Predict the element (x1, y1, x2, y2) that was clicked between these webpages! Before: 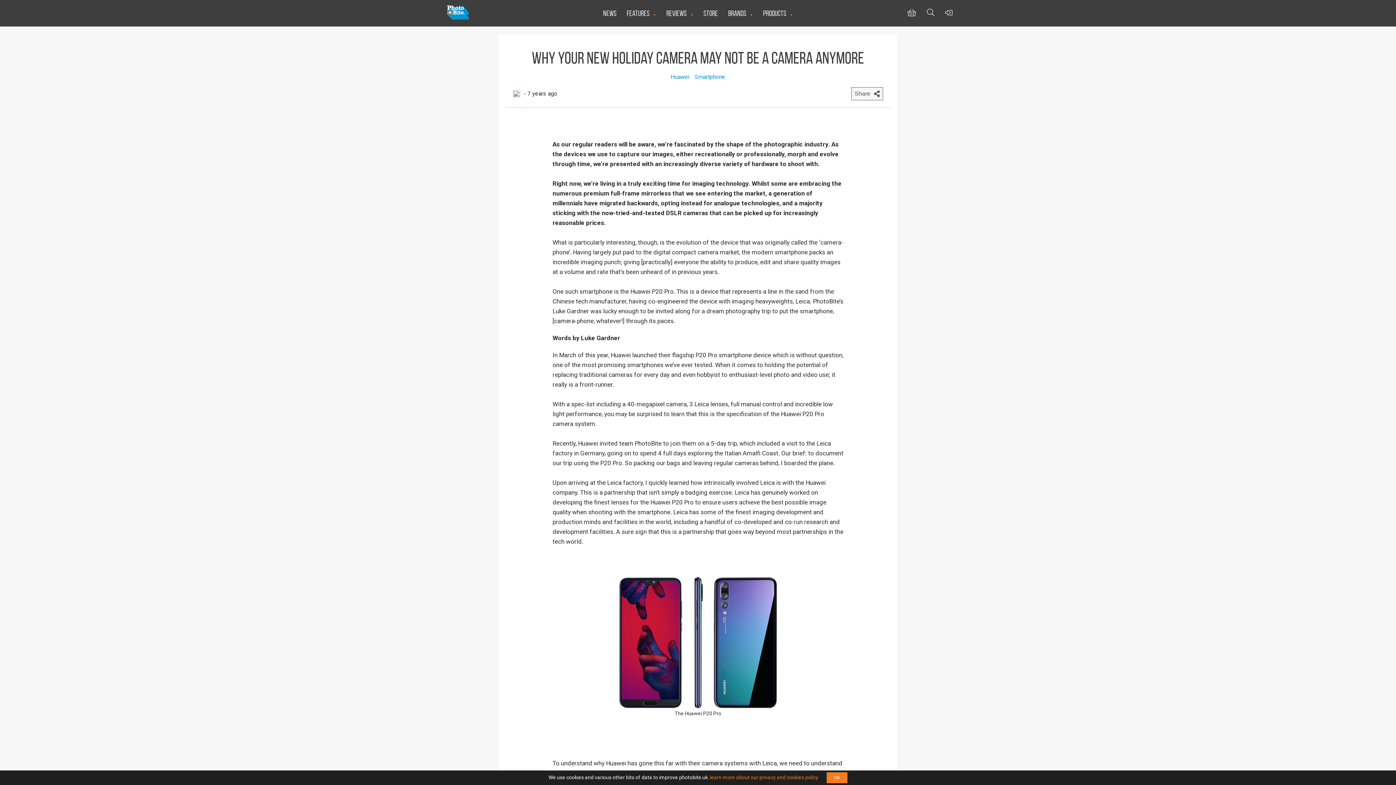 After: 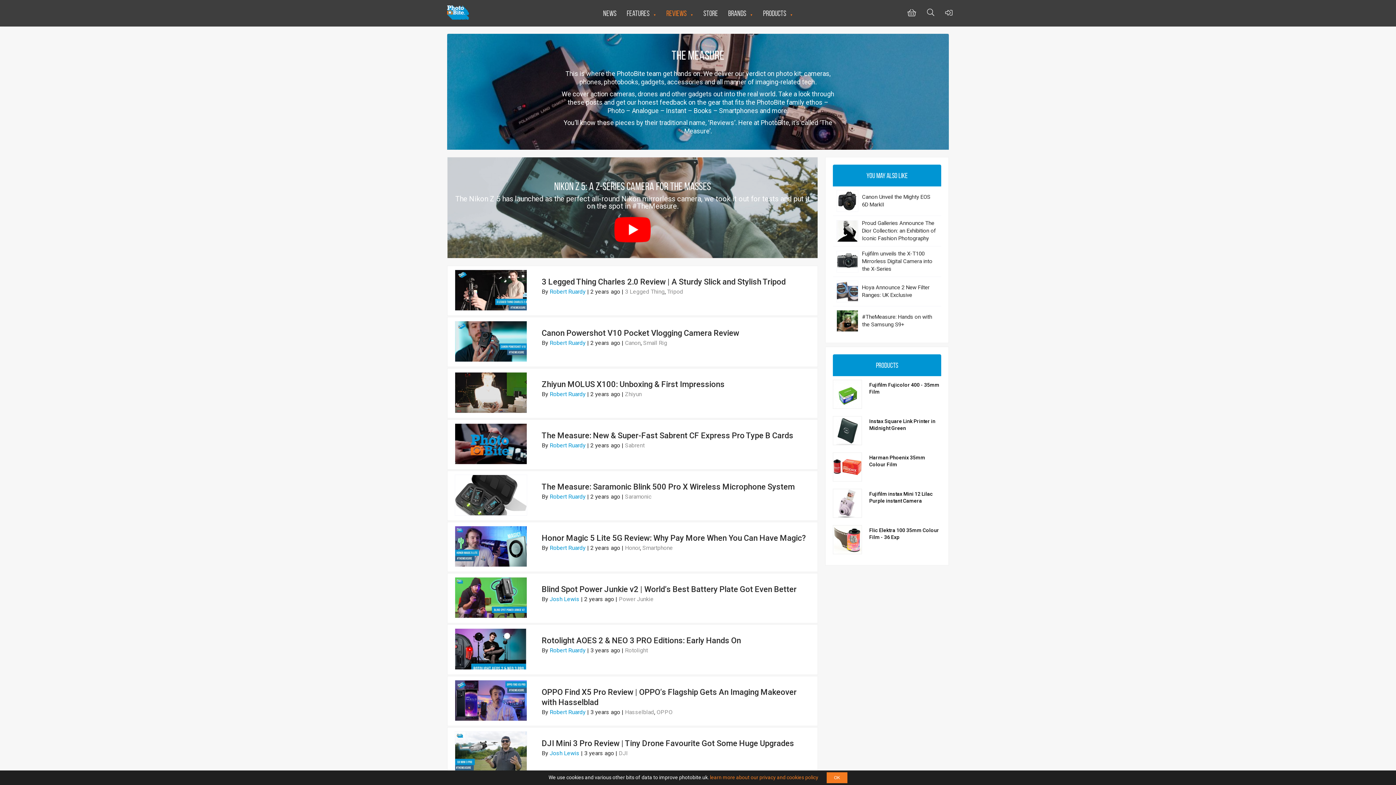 Action: bbox: (666, 7, 693, 19) label: Reviews